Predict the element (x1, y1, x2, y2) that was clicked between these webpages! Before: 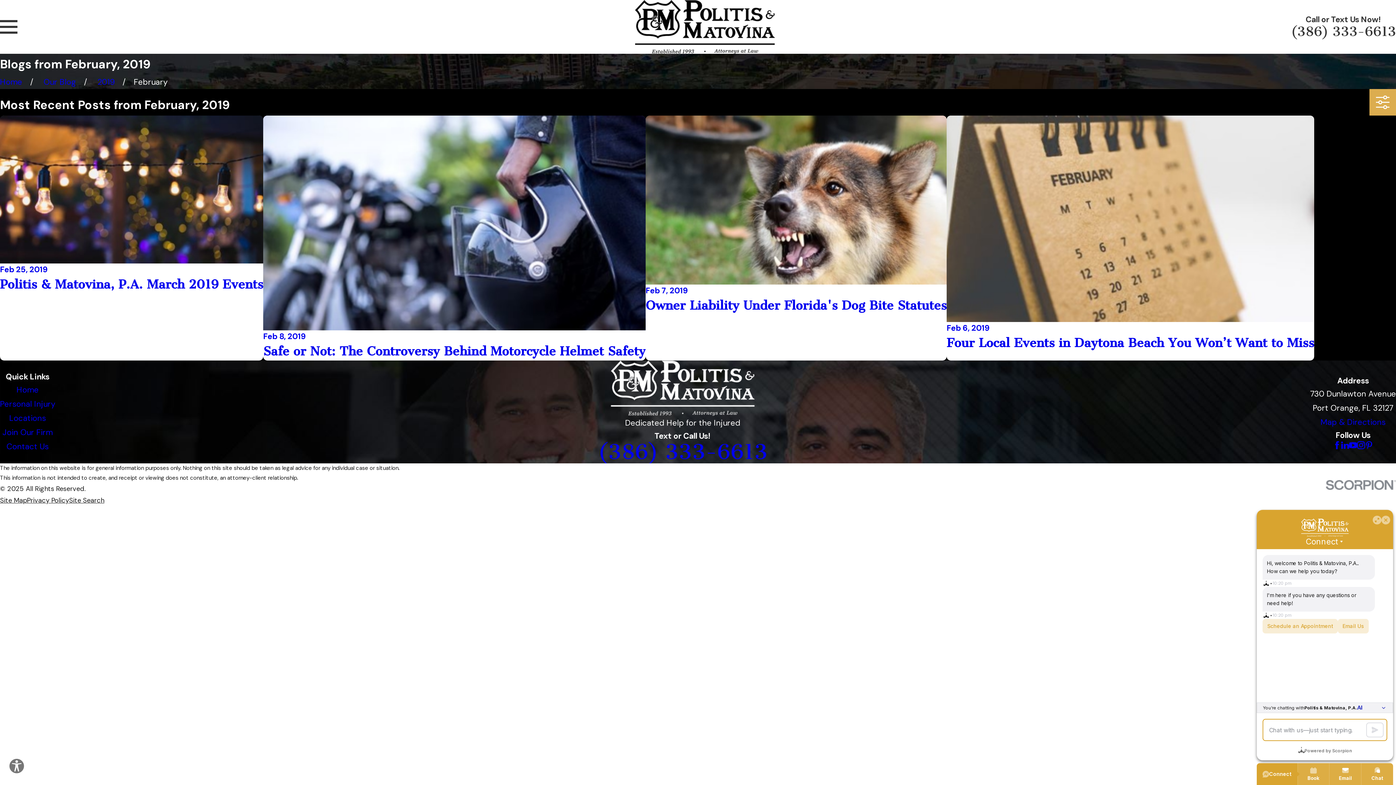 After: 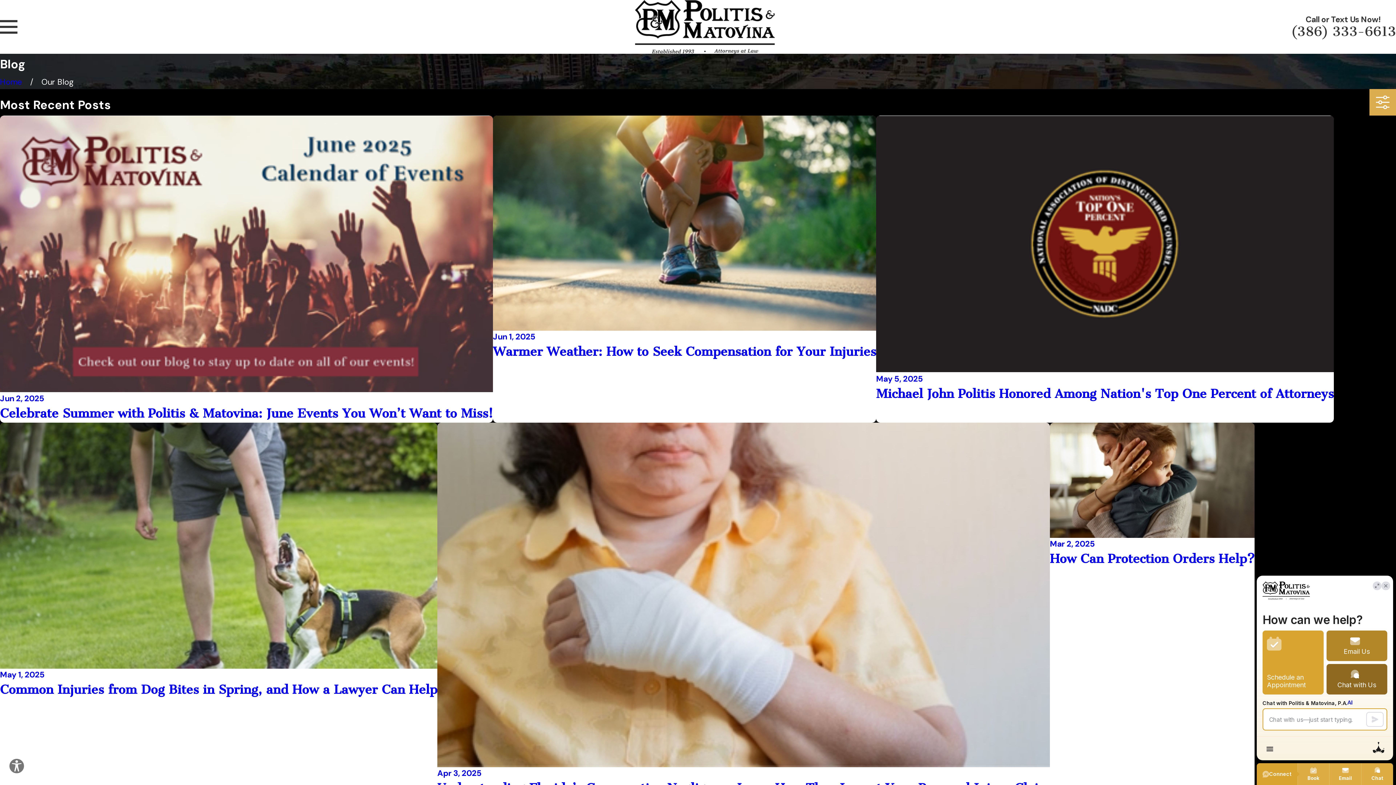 Action: bbox: (43, 76, 76, 87) label: Our Blog